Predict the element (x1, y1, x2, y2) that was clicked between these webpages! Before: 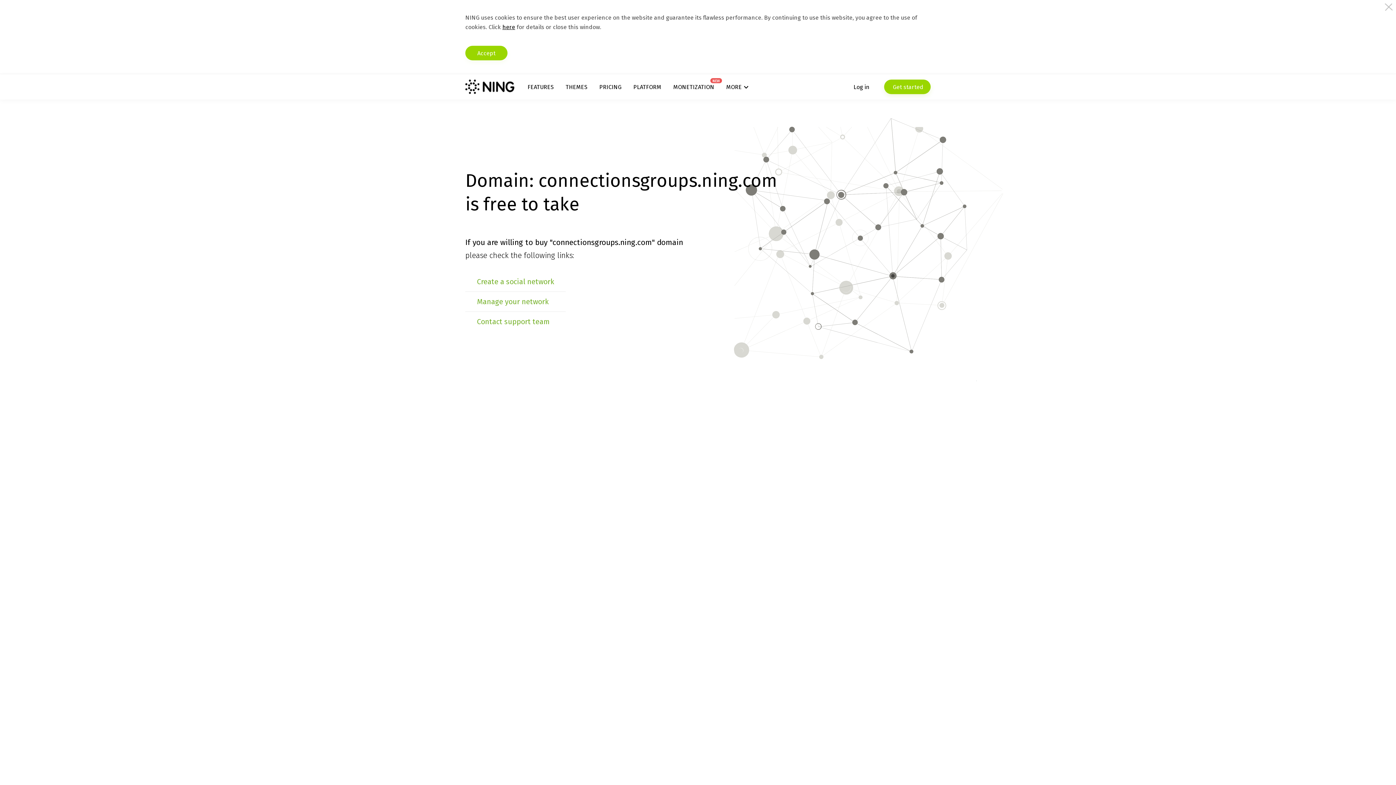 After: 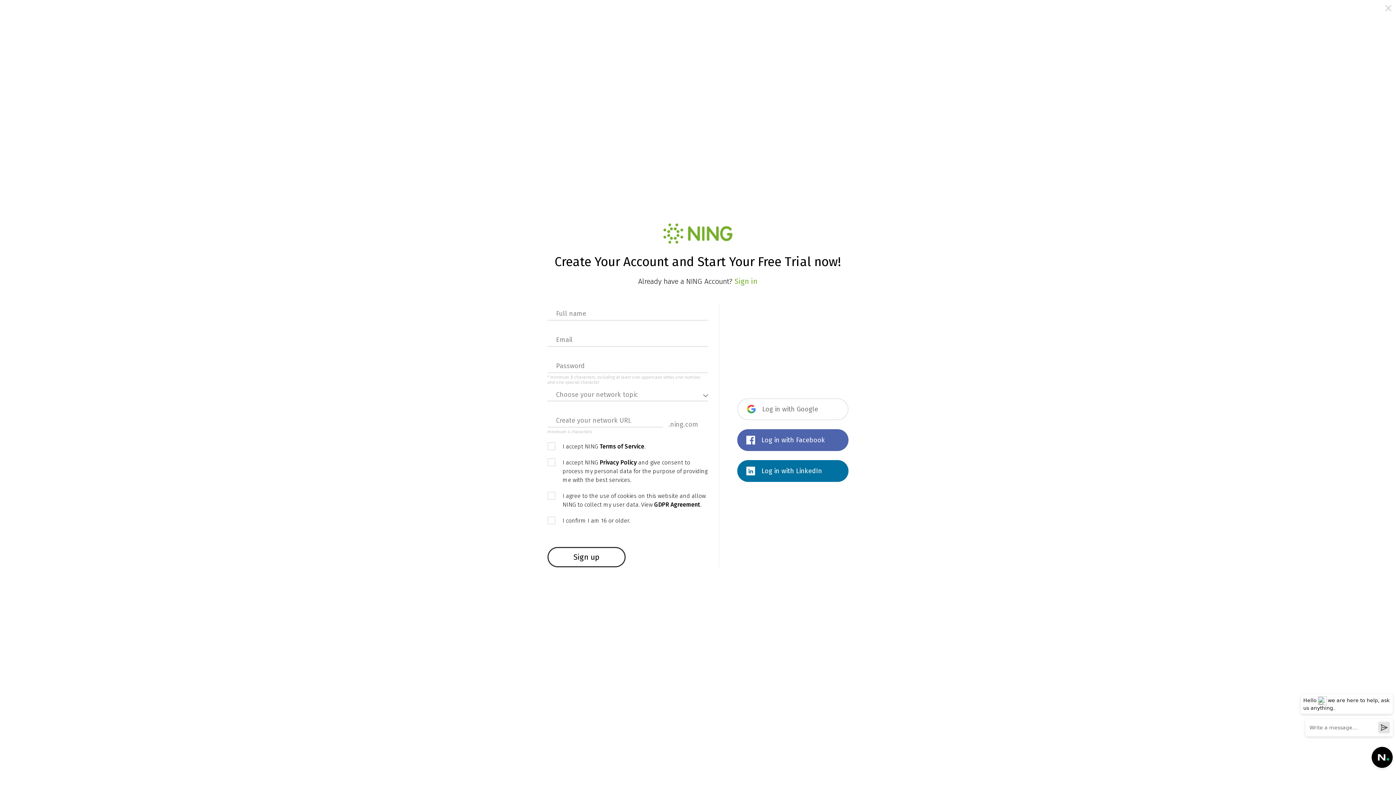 Action: bbox: (884, 79, 930, 94) label:  Get started